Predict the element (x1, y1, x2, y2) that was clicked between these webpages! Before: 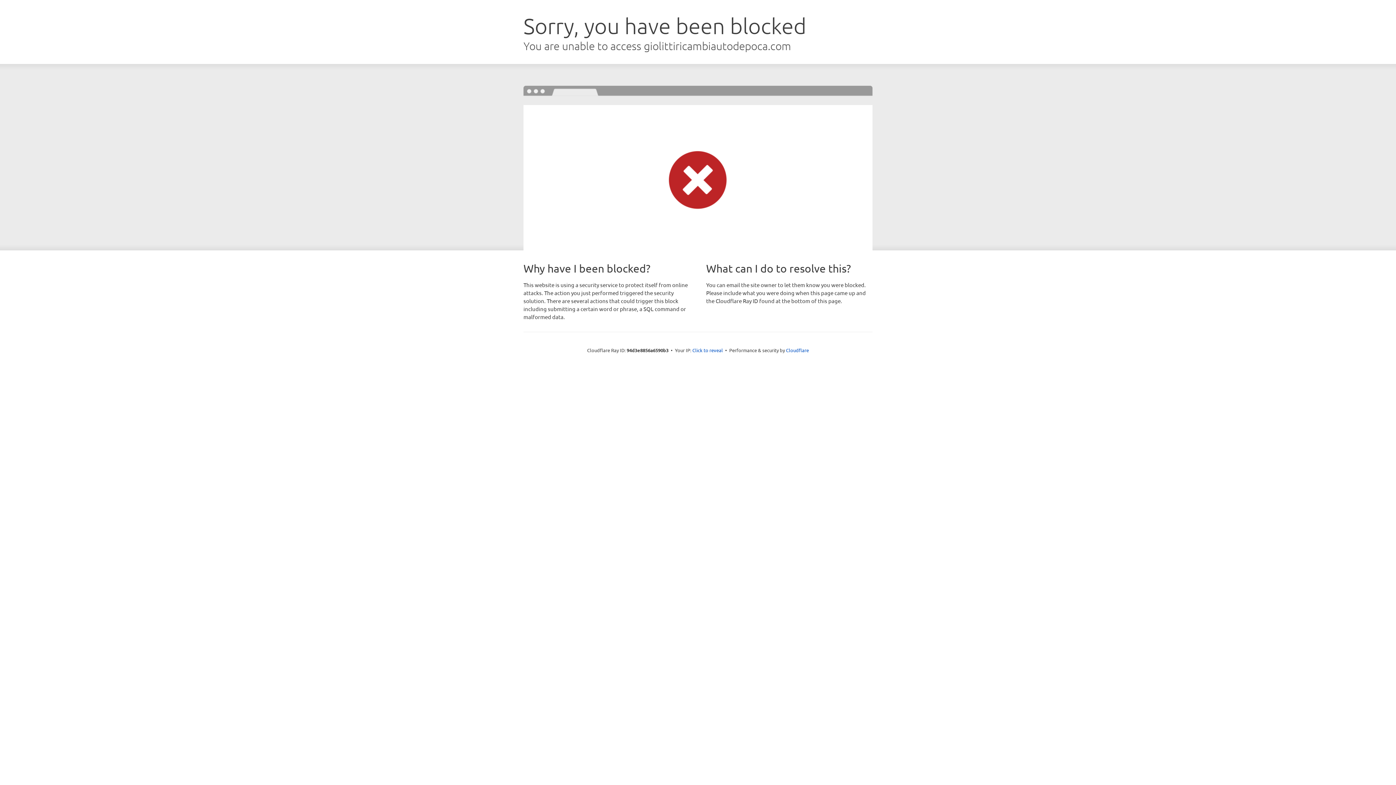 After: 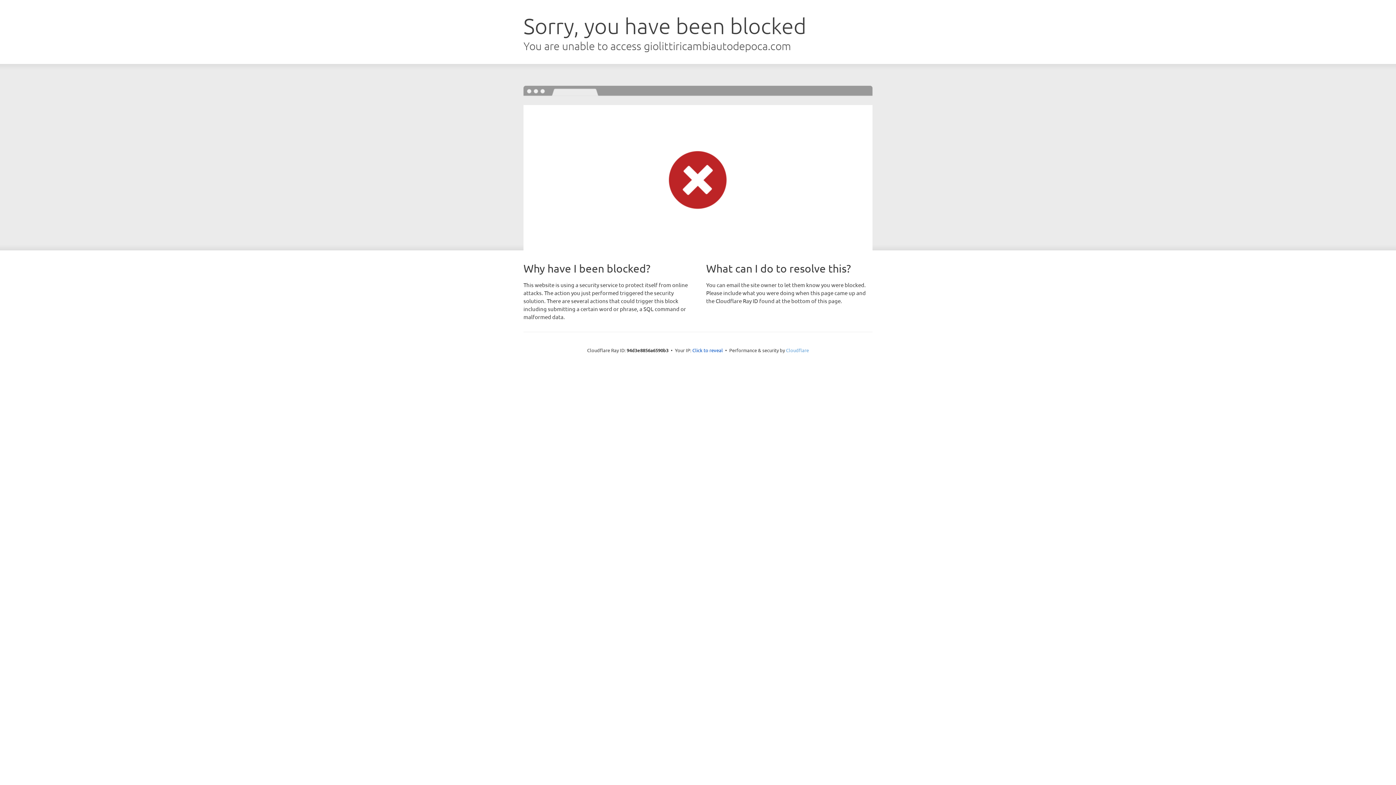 Action: bbox: (786, 347, 809, 353) label: Cloudflare